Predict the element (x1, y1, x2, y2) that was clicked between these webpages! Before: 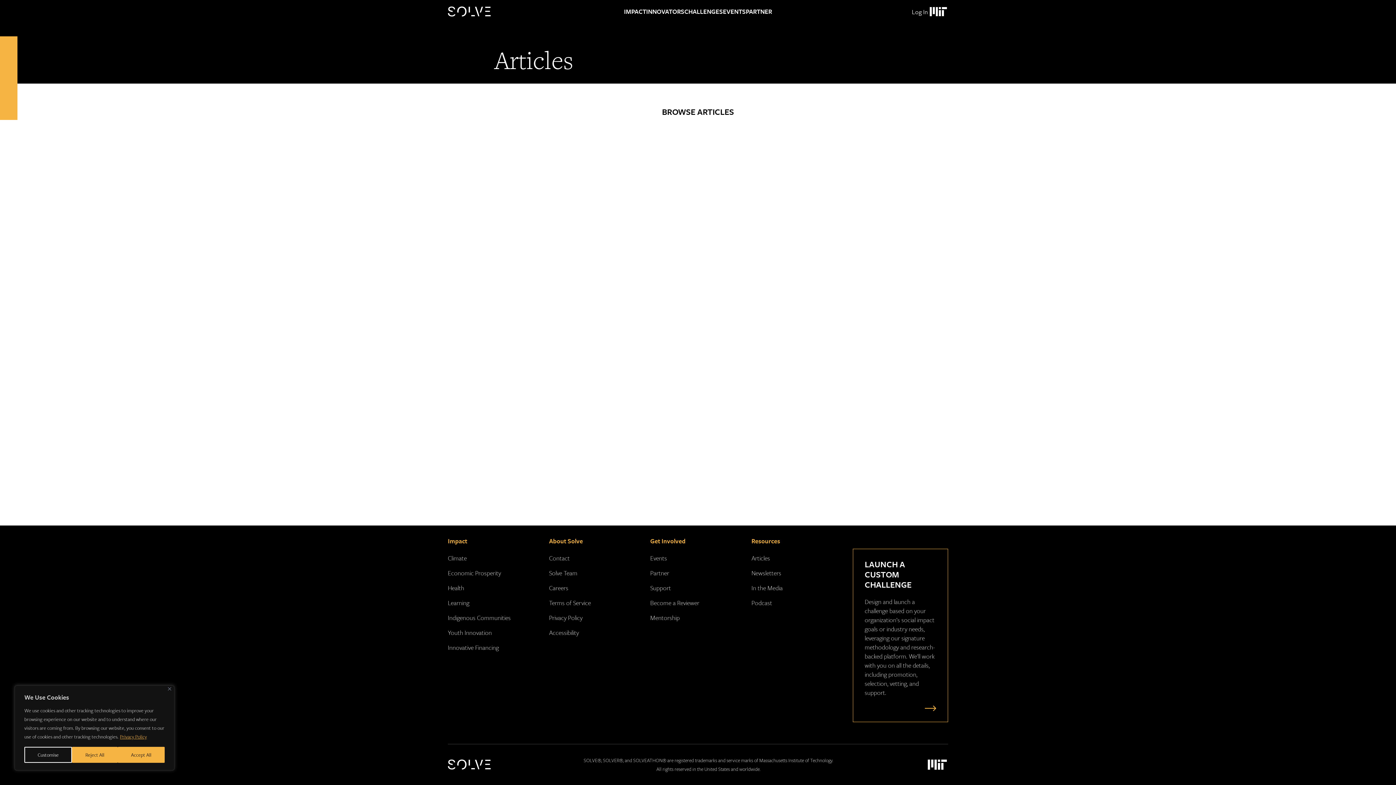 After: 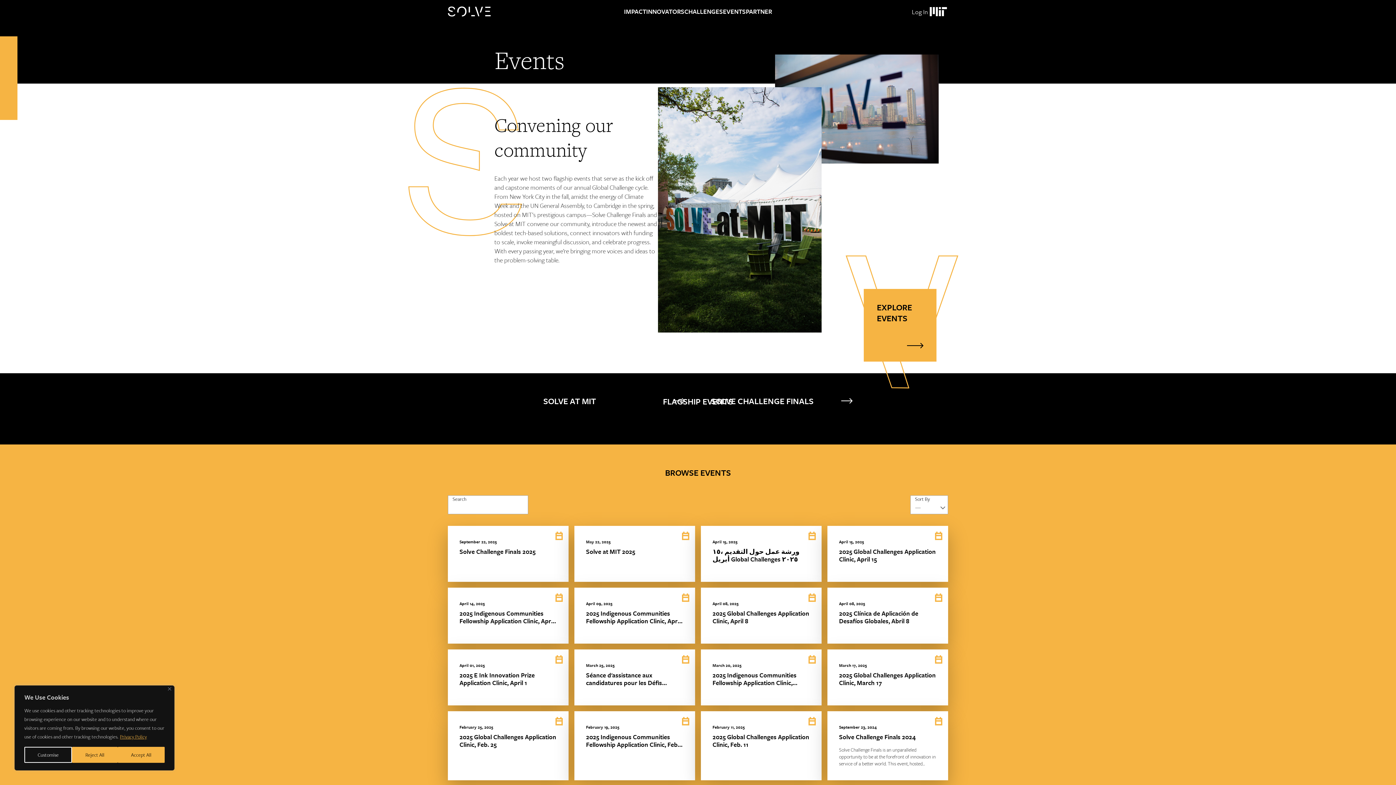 Action: label: EVENTS bbox: (723, 0, 746, 23)